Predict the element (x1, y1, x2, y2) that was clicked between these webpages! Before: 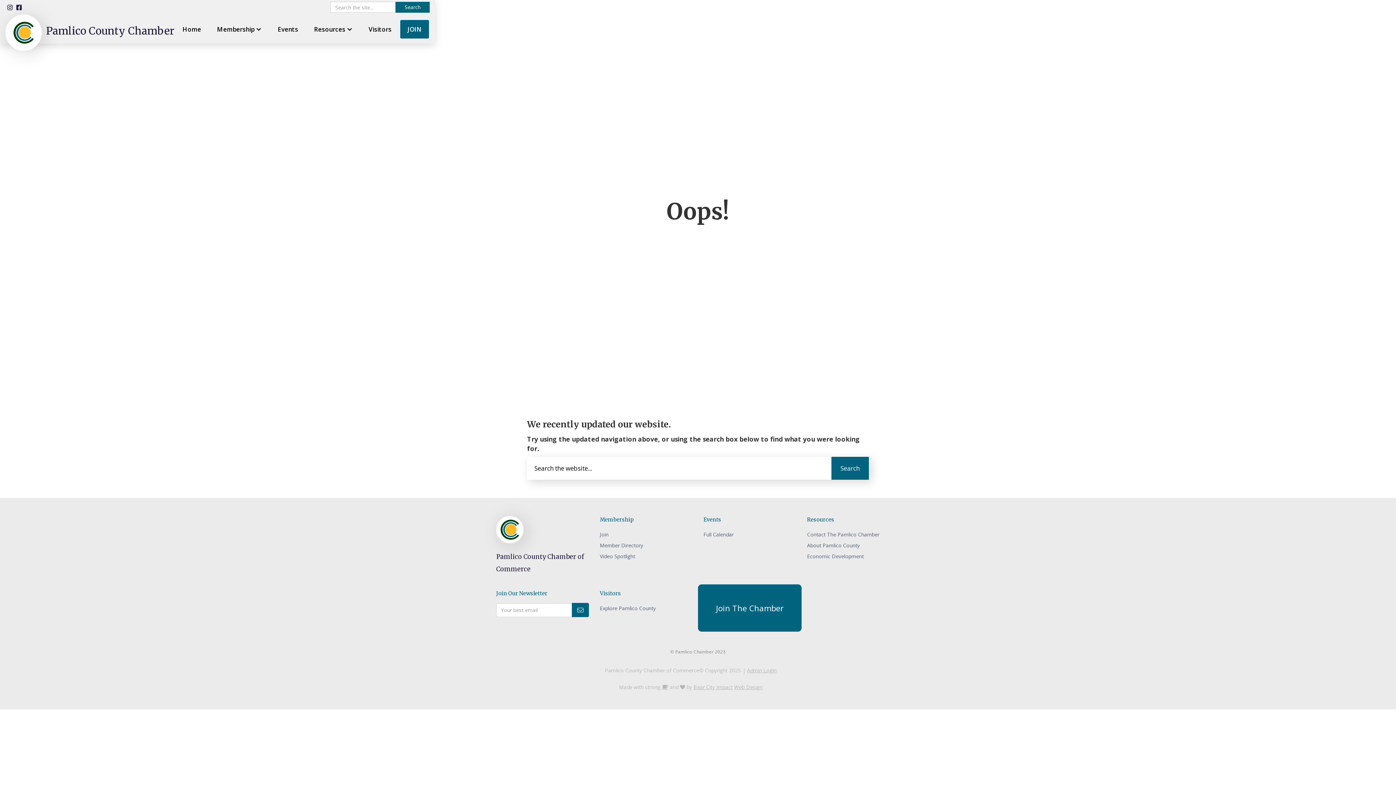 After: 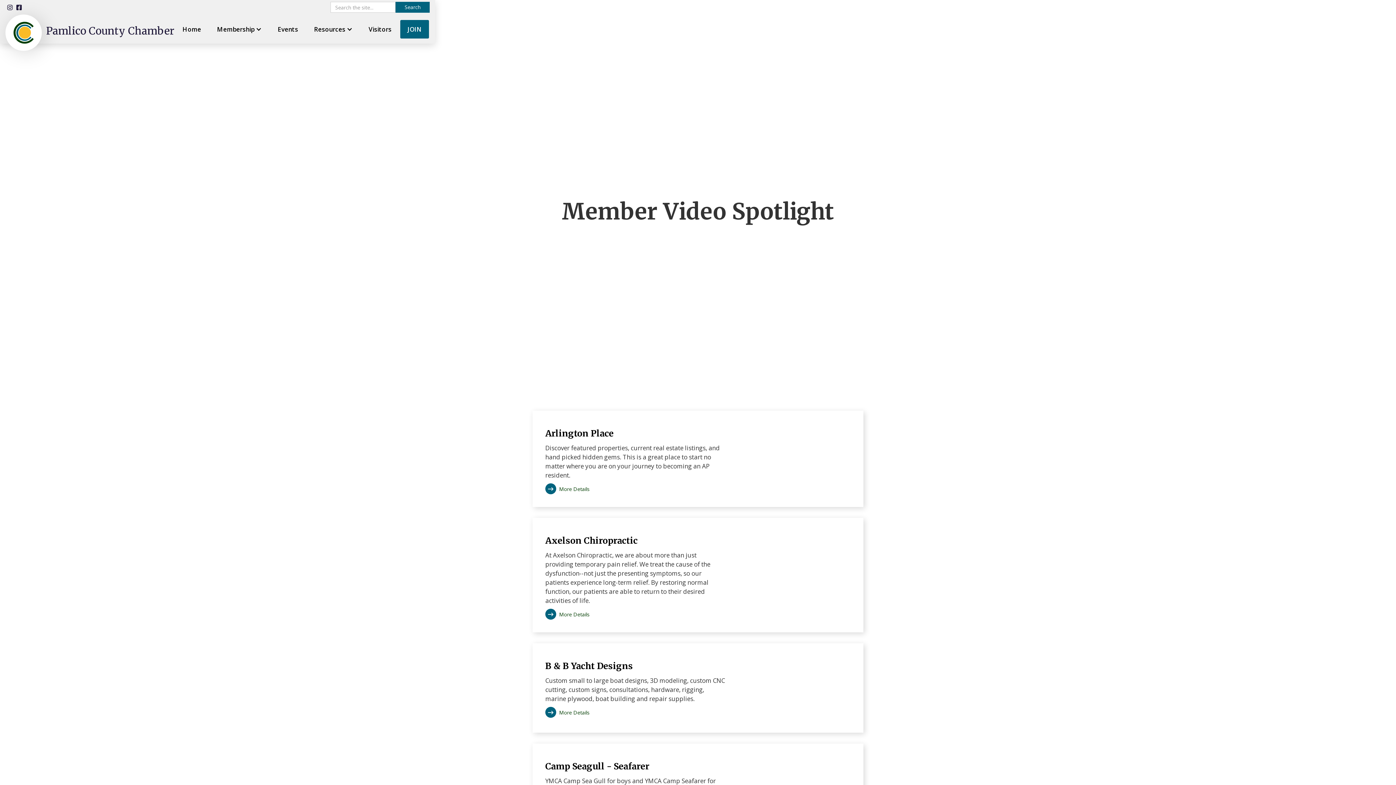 Action: bbox: (600, 551, 692, 562) label: Video Spotlight